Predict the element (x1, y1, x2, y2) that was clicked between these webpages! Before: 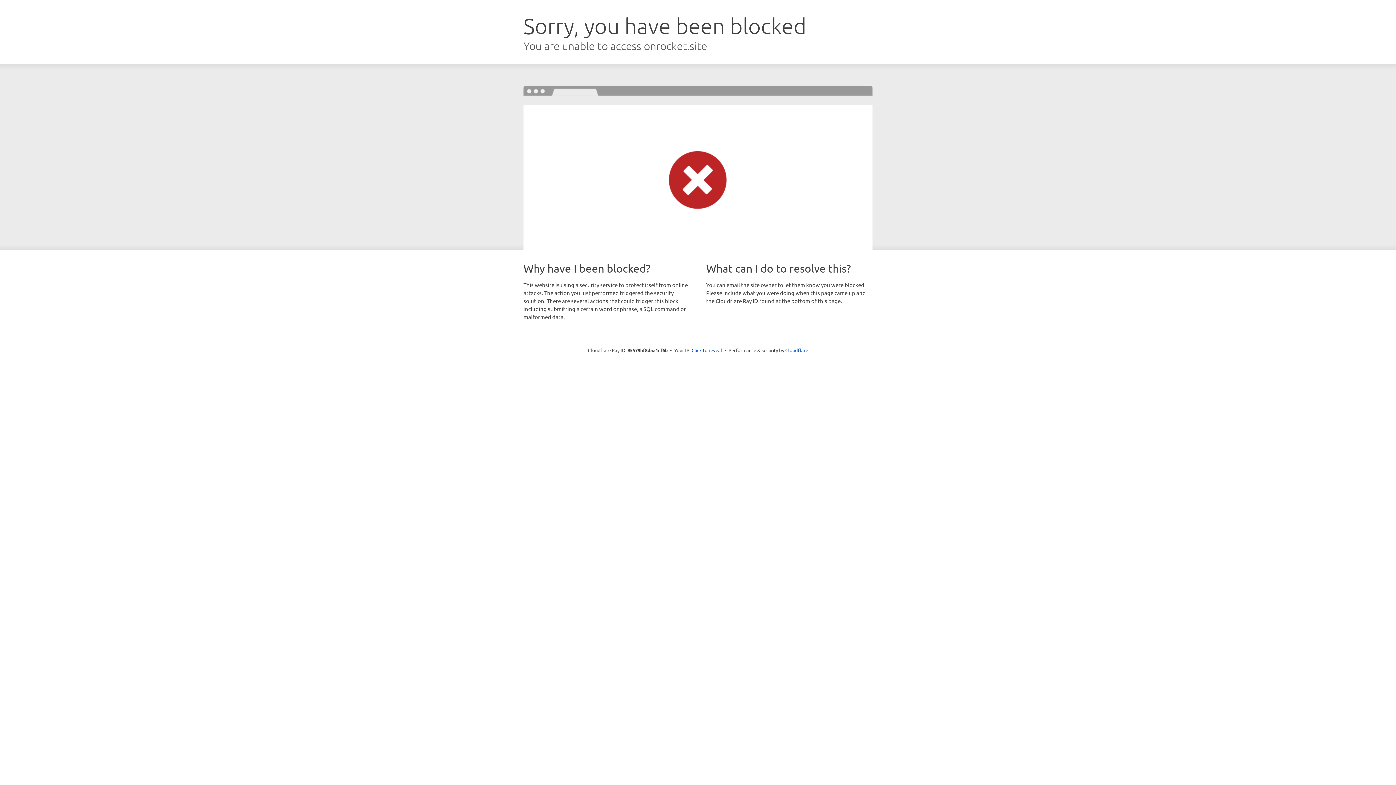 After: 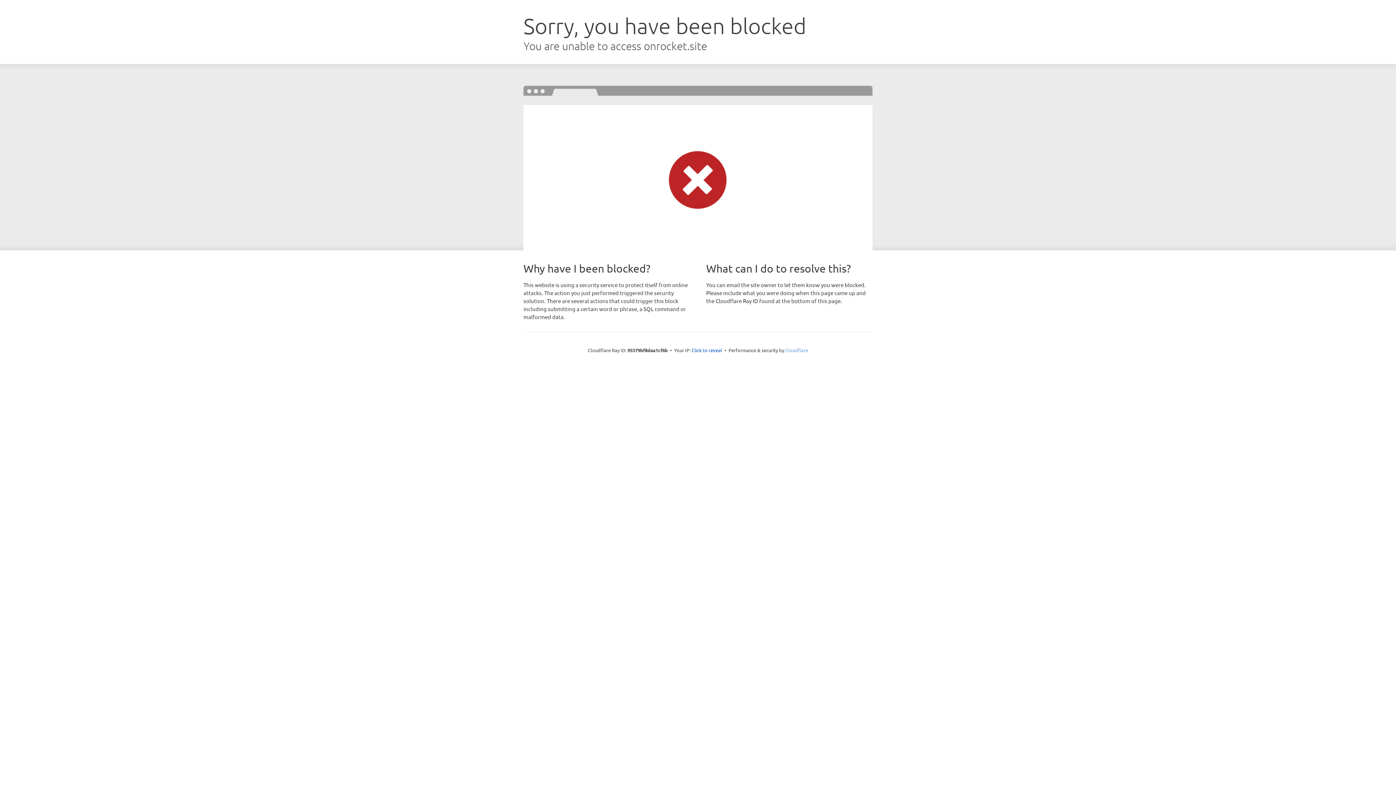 Action: bbox: (785, 347, 808, 353) label: Cloudflare